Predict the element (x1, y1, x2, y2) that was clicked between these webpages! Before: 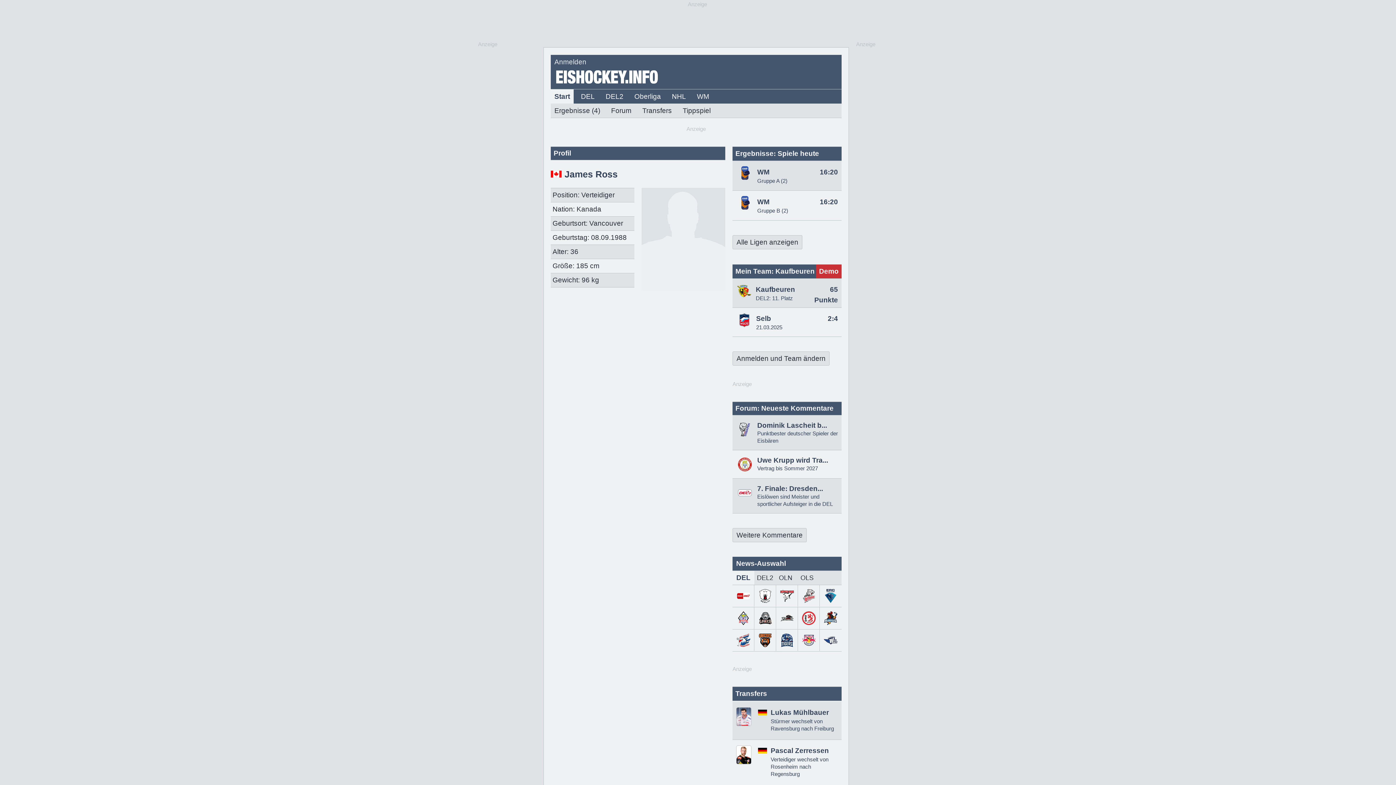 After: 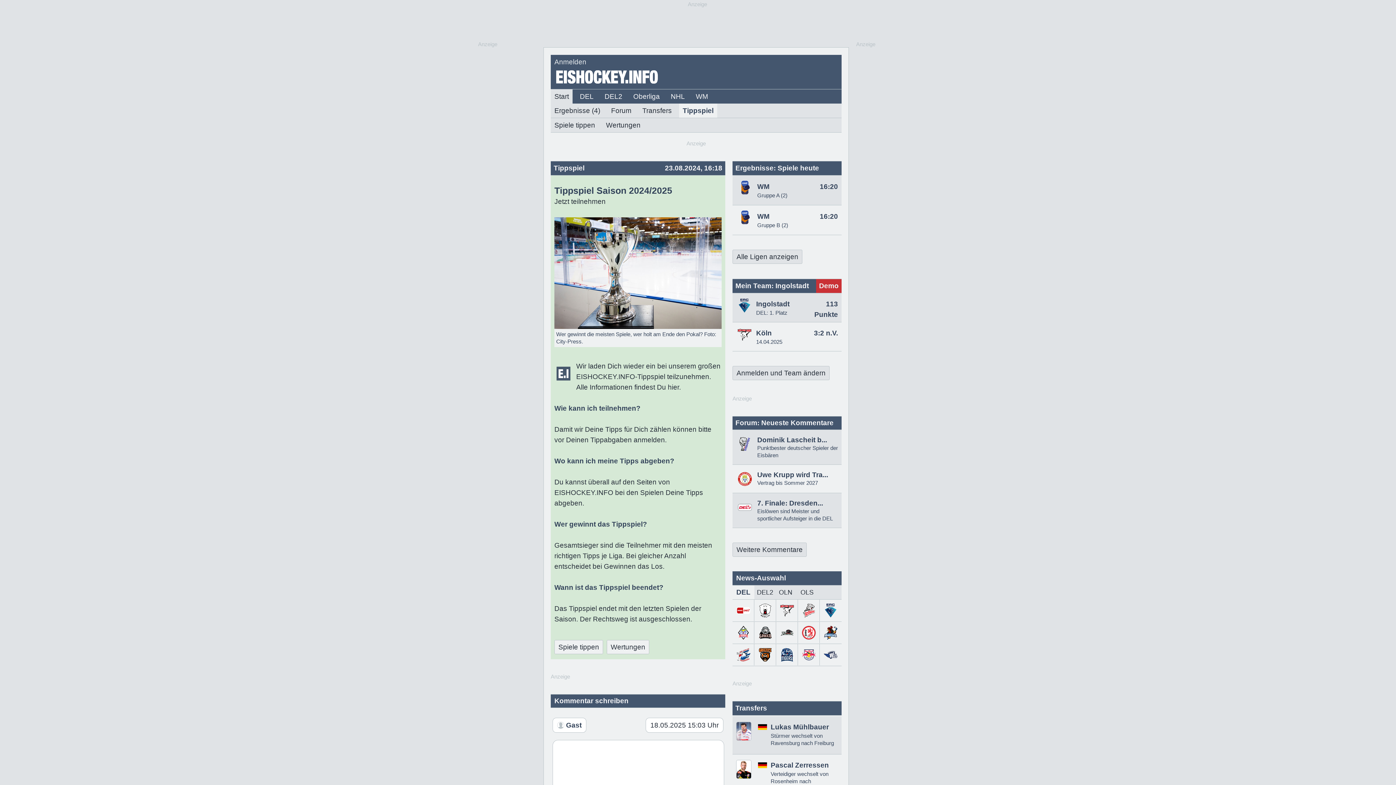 Action: bbox: (679, 103, 714, 117) label: Tippspiel